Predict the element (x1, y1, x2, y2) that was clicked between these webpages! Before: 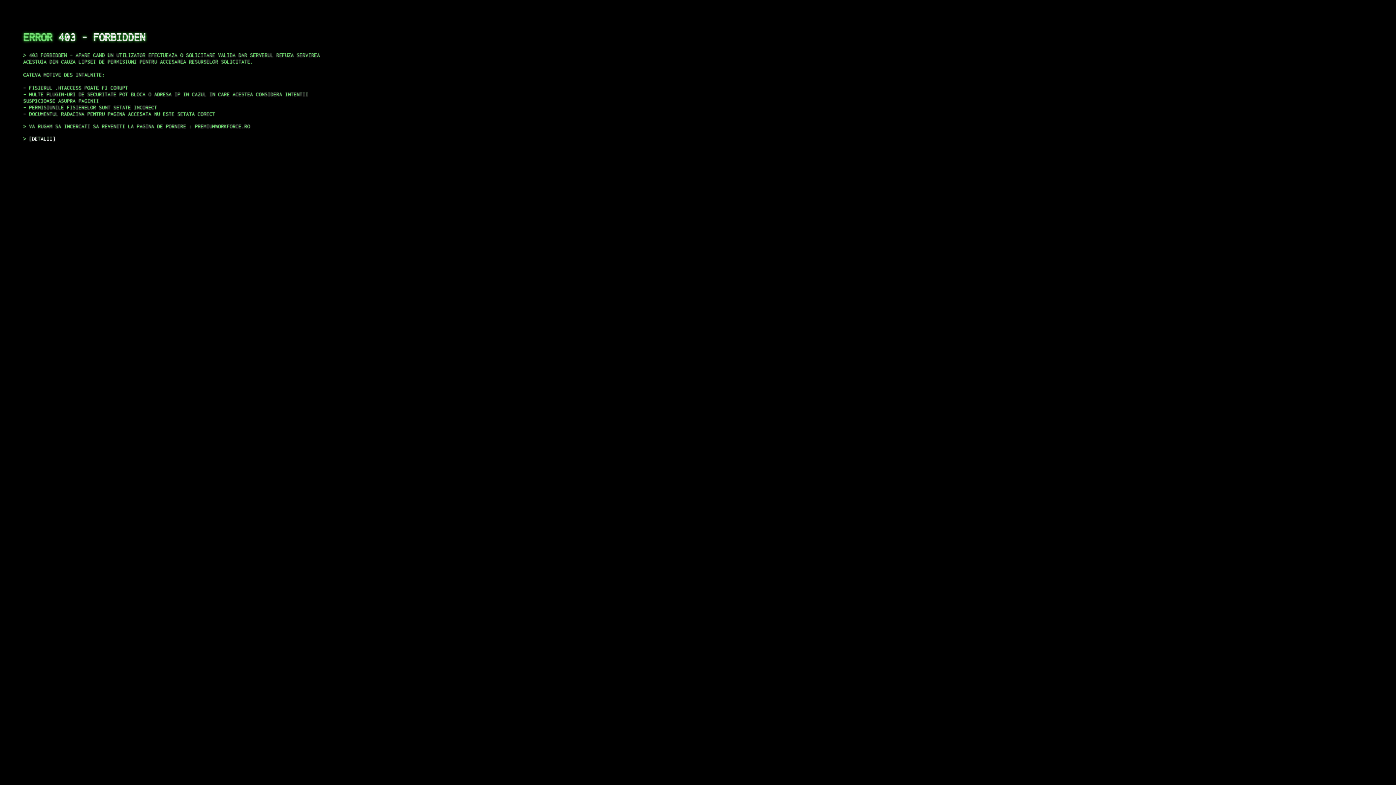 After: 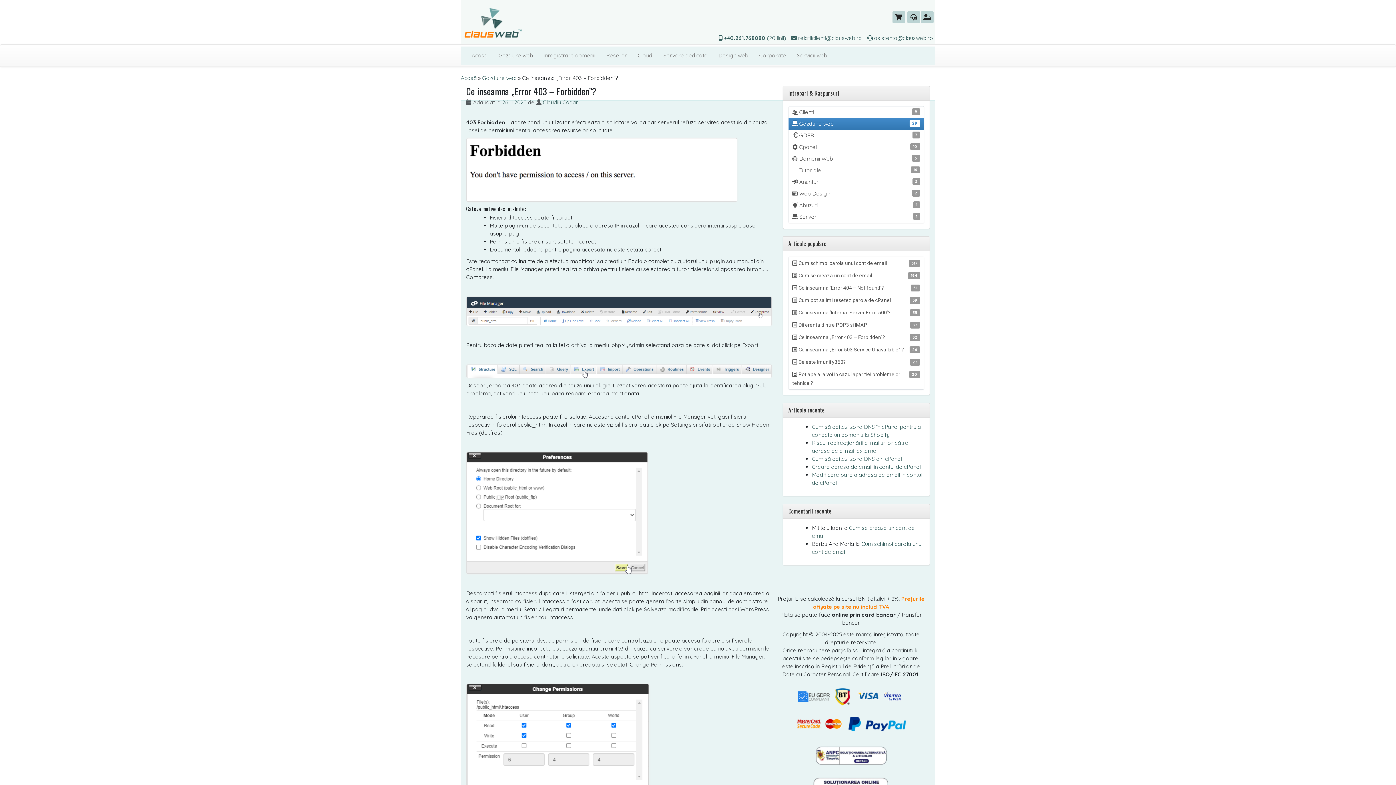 Action: bbox: (29, 135, 55, 141) label: DETALII